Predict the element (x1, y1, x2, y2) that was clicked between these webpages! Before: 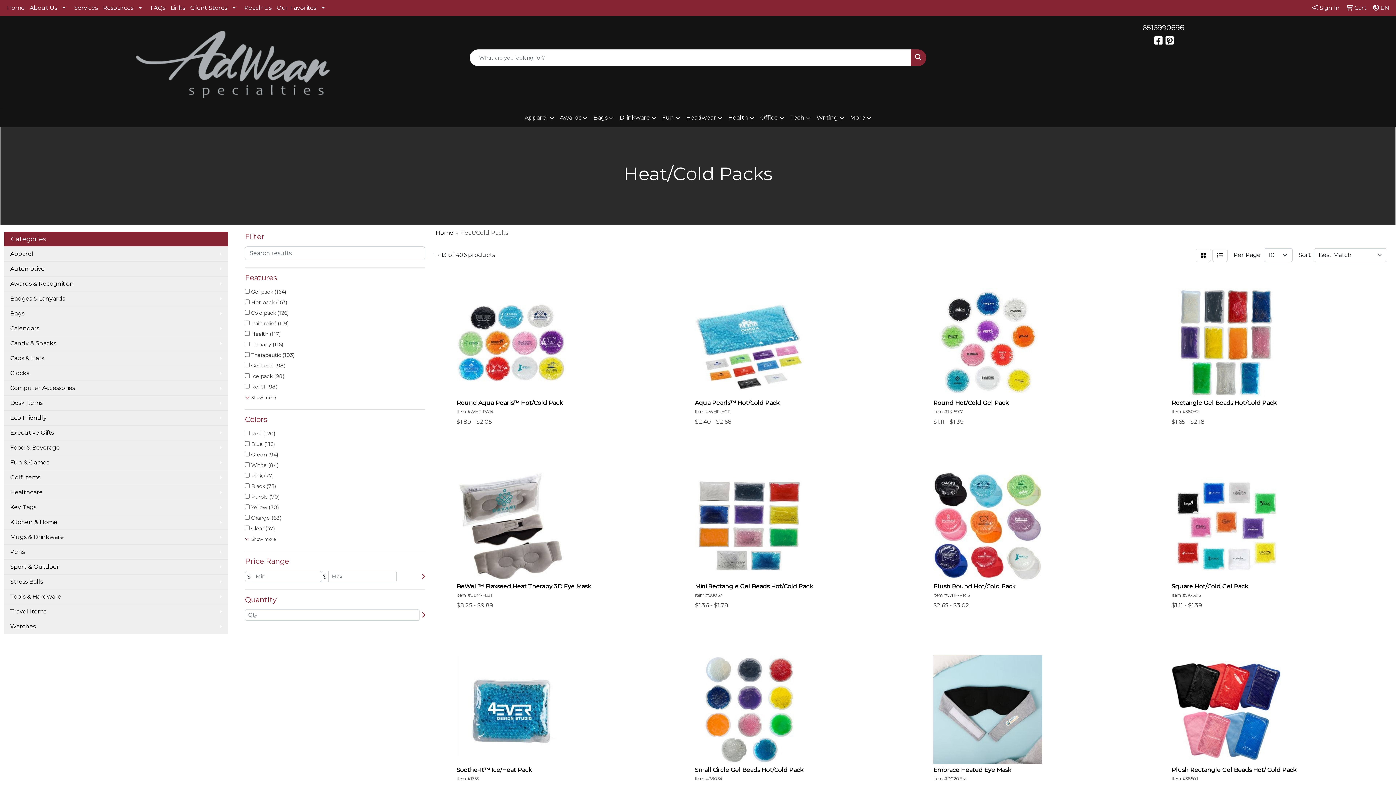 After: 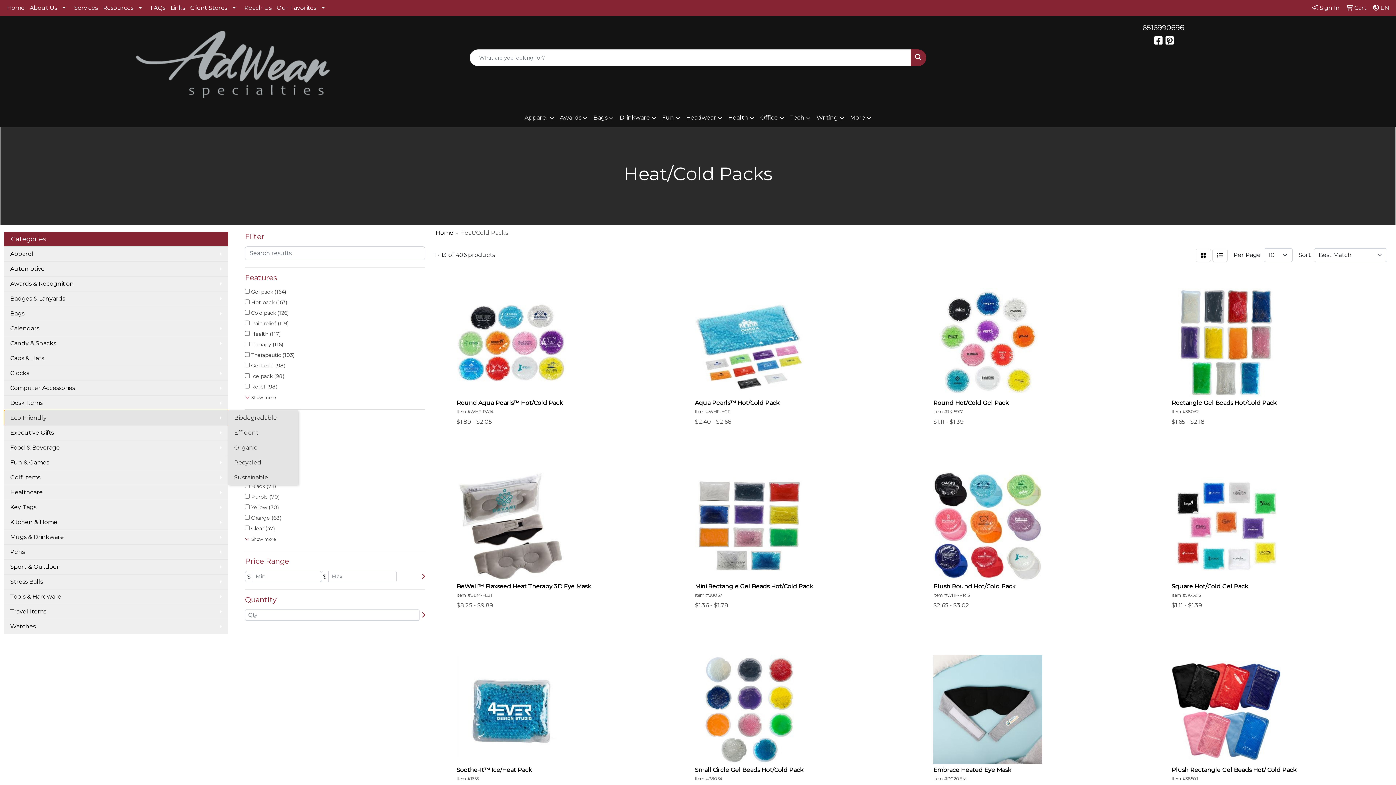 Action: bbox: (4, 410, 228, 425) label: Eco Friendly